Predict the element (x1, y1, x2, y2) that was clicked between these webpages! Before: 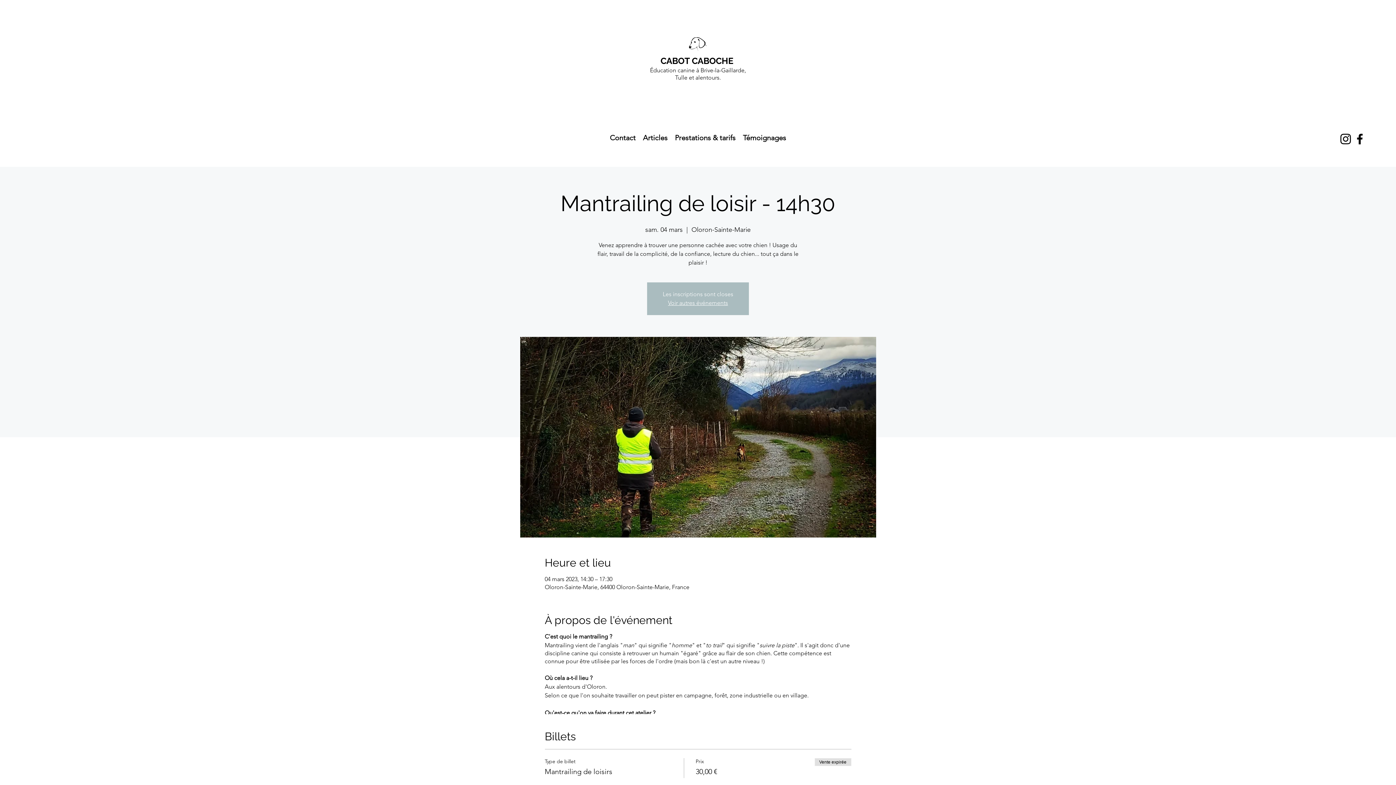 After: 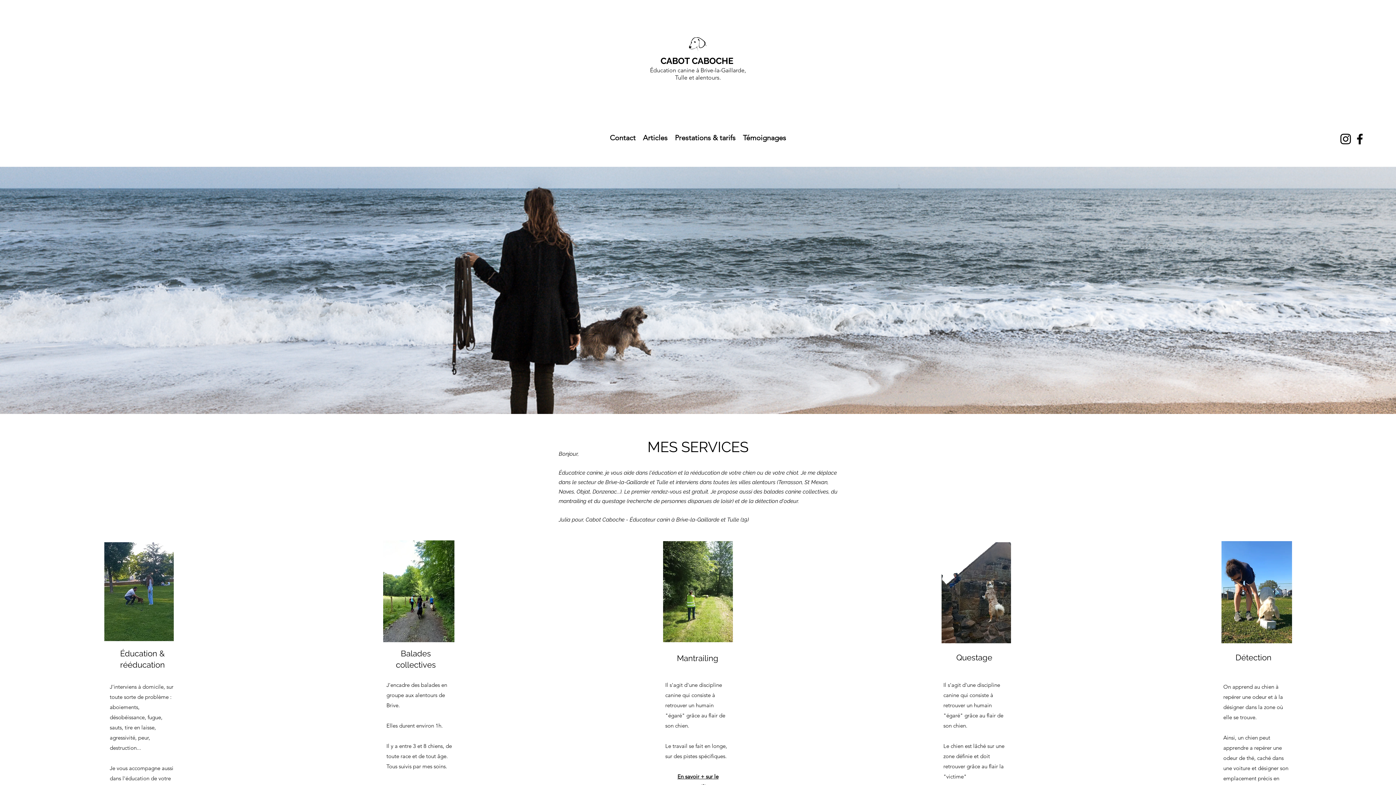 Action: label: Témoignages bbox: (739, 129, 790, 146)